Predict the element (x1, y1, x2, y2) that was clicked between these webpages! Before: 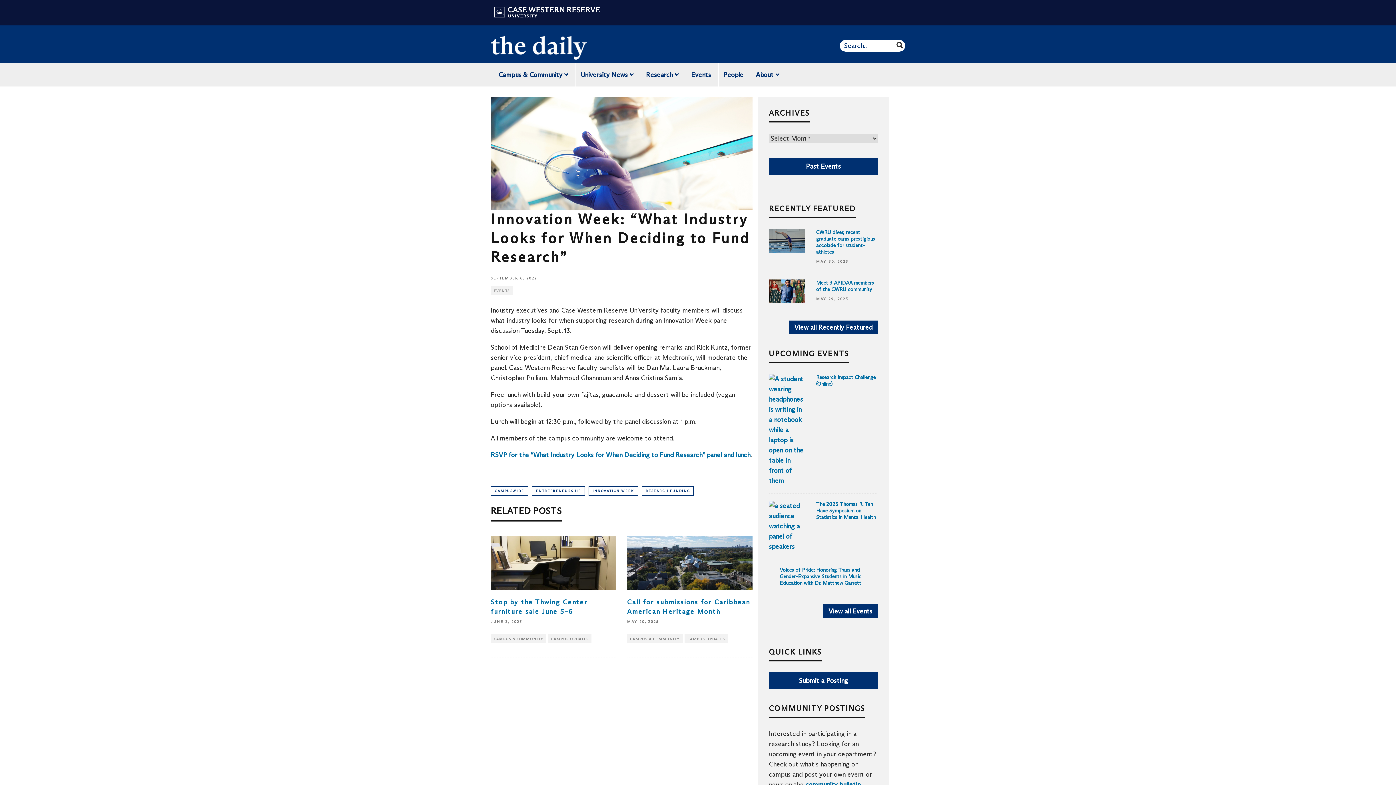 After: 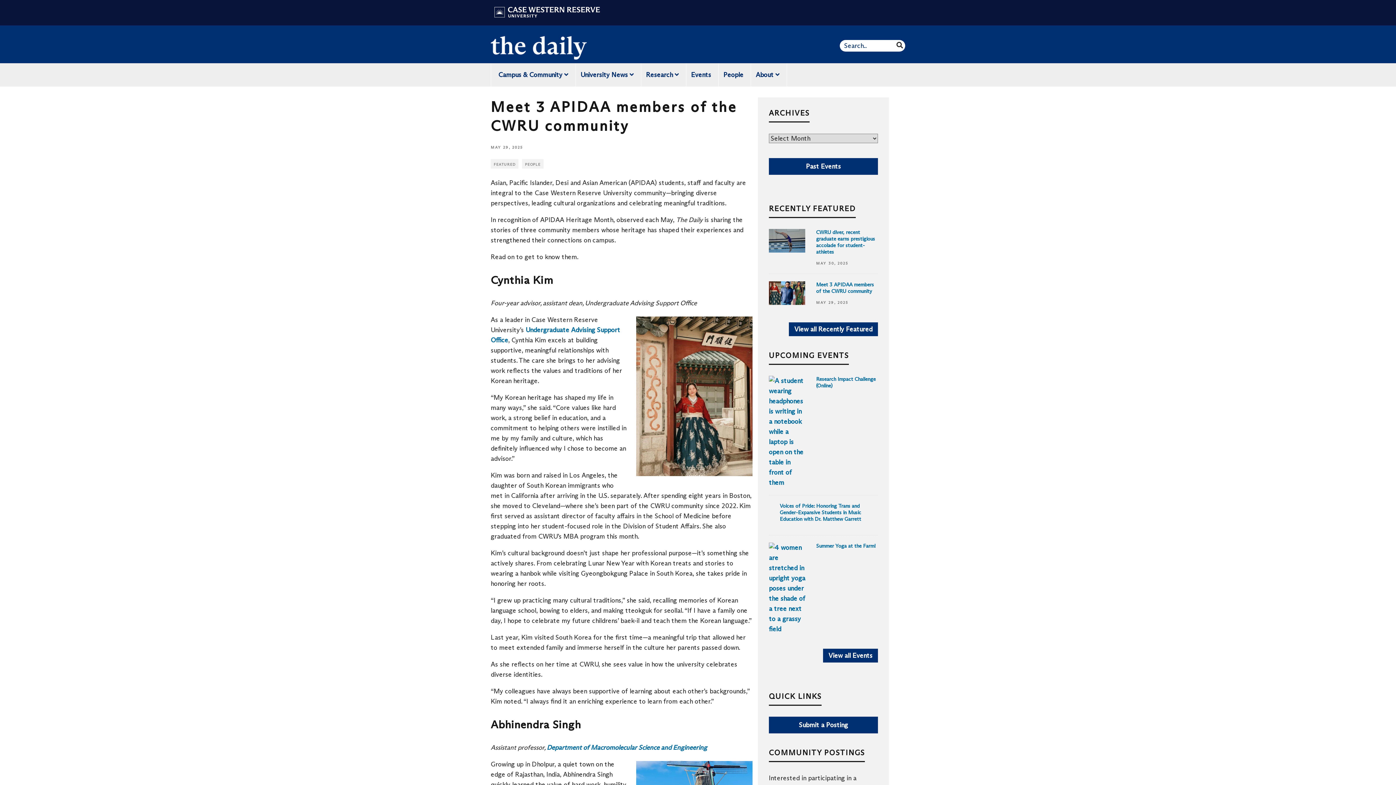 Action: bbox: (816, 279, 874, 292) label: Meet 3 APIDAA members of the CWRU community